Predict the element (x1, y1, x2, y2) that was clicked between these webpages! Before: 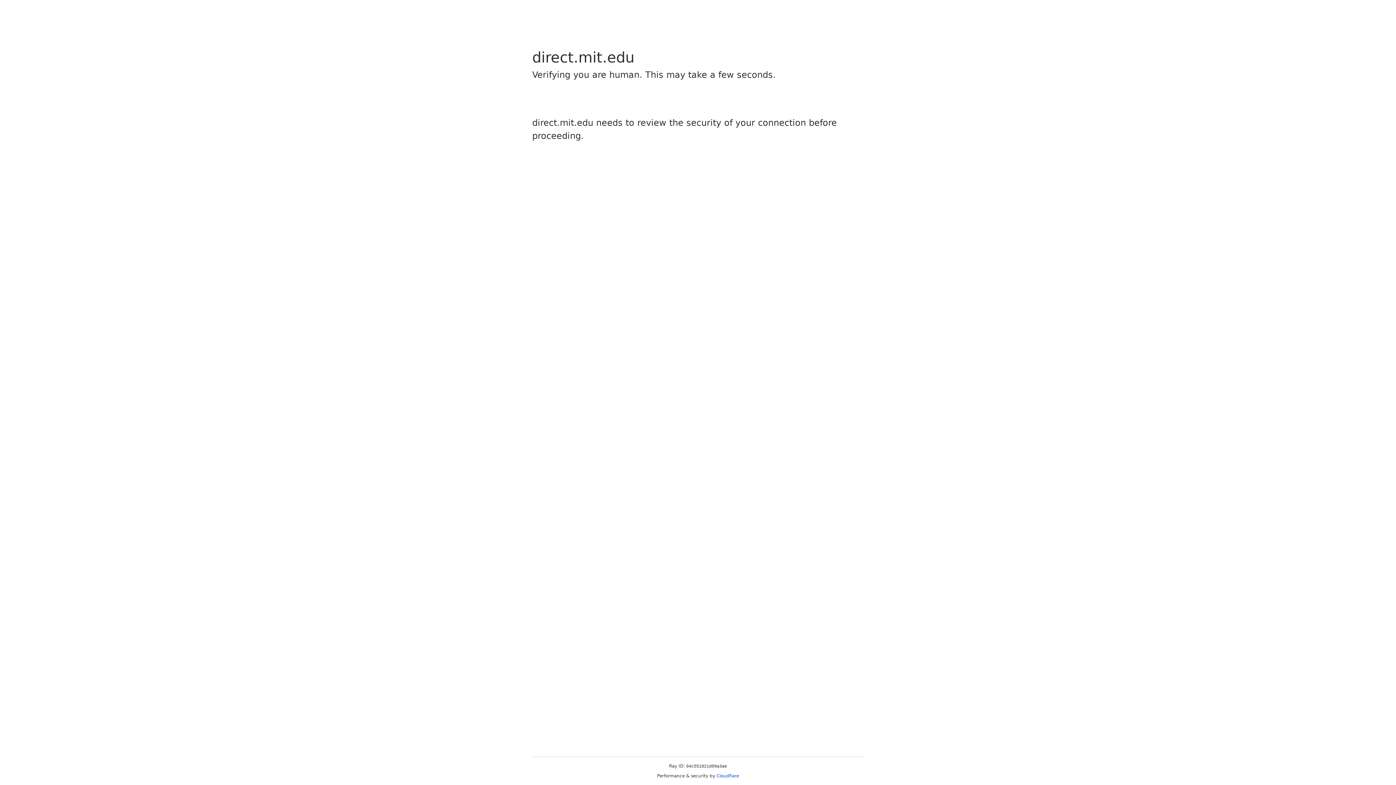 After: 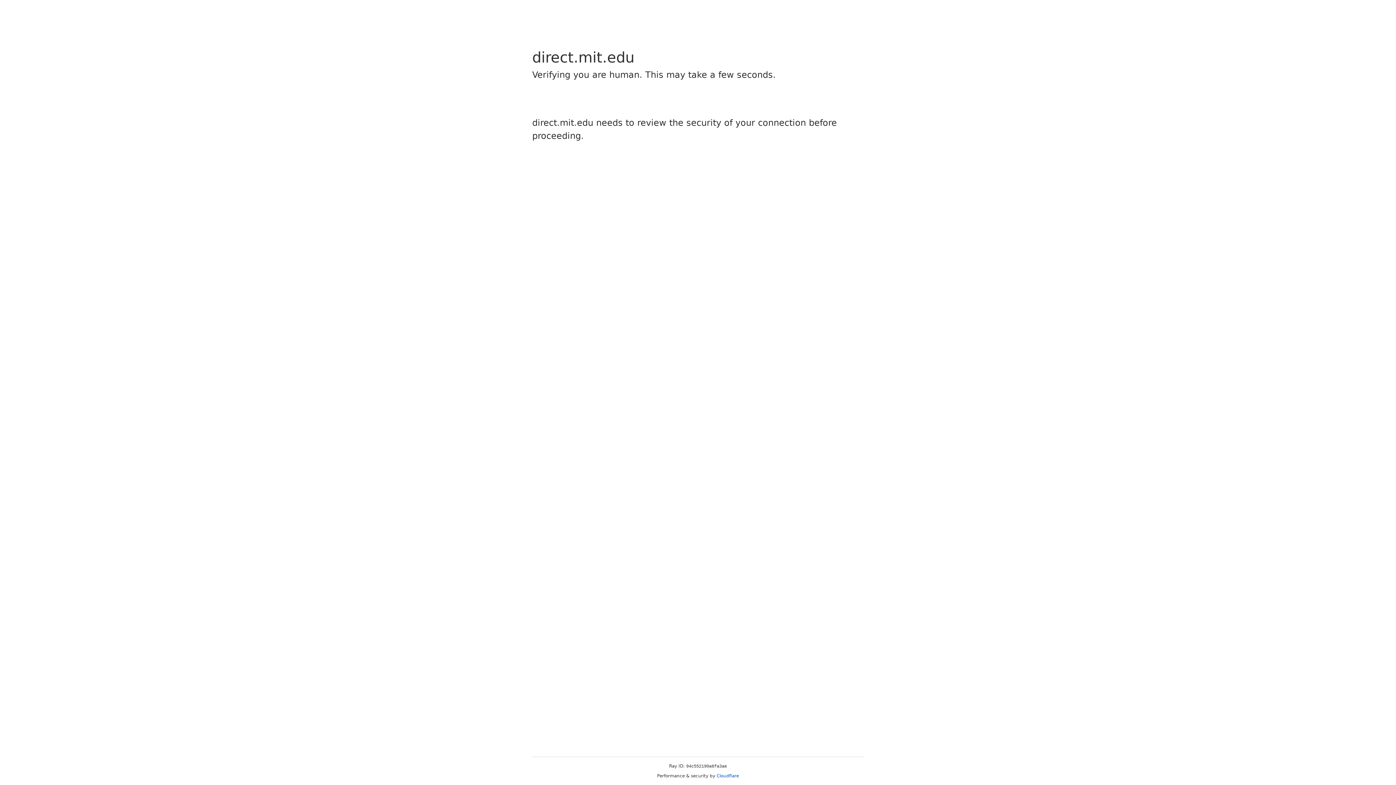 Action: label: Cloudflare bbox: (716, 773, 739, 778)